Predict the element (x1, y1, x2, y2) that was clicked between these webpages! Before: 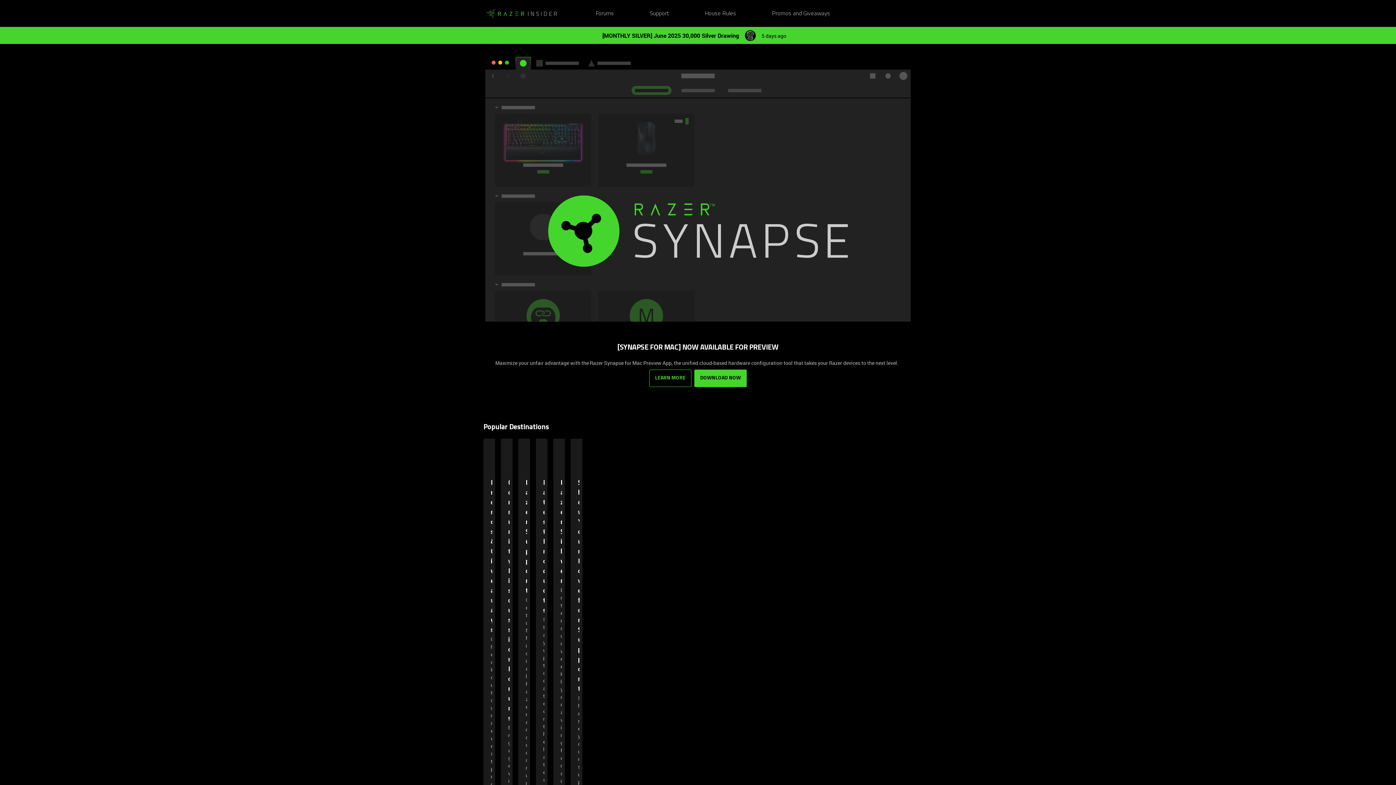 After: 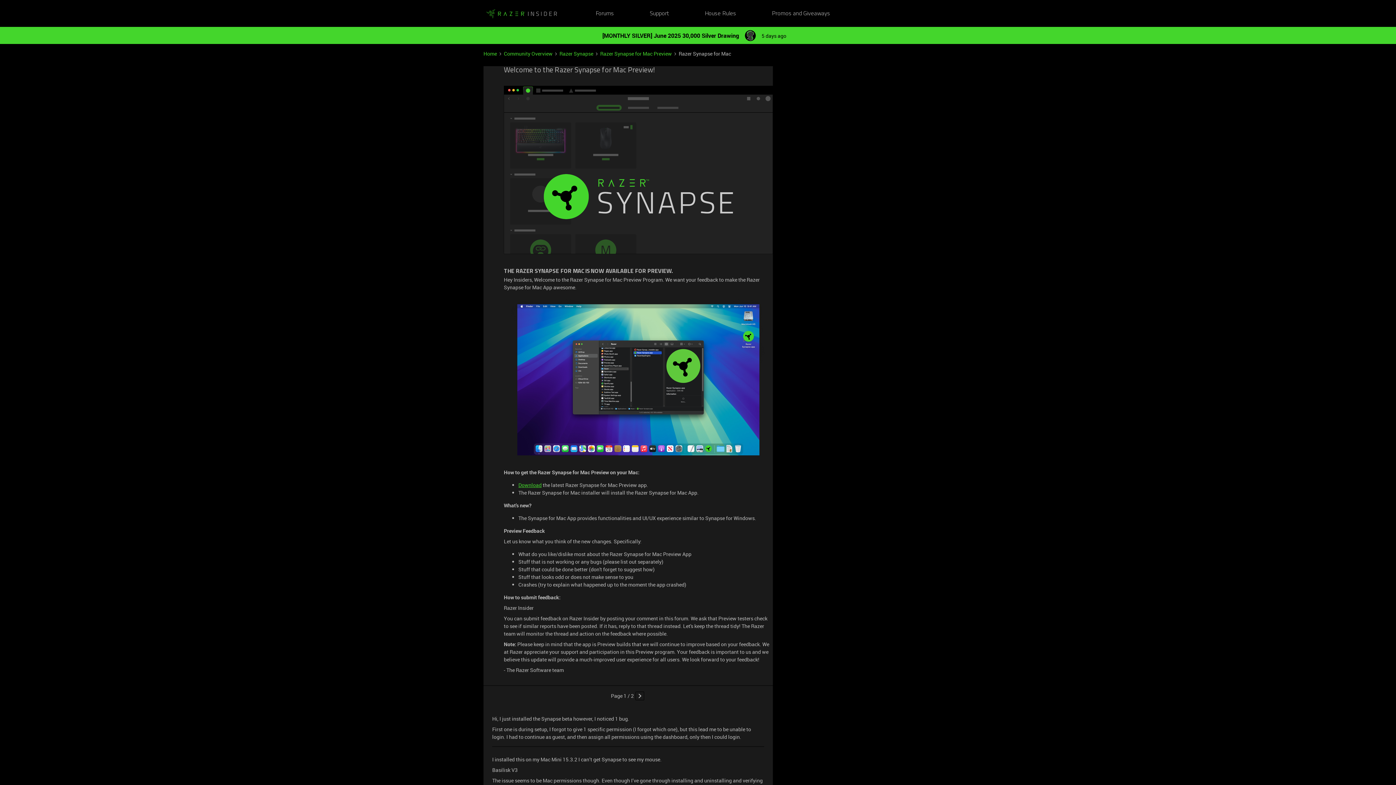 Action: bbox: (649, 369, 691, 387) label: LEARN MORE